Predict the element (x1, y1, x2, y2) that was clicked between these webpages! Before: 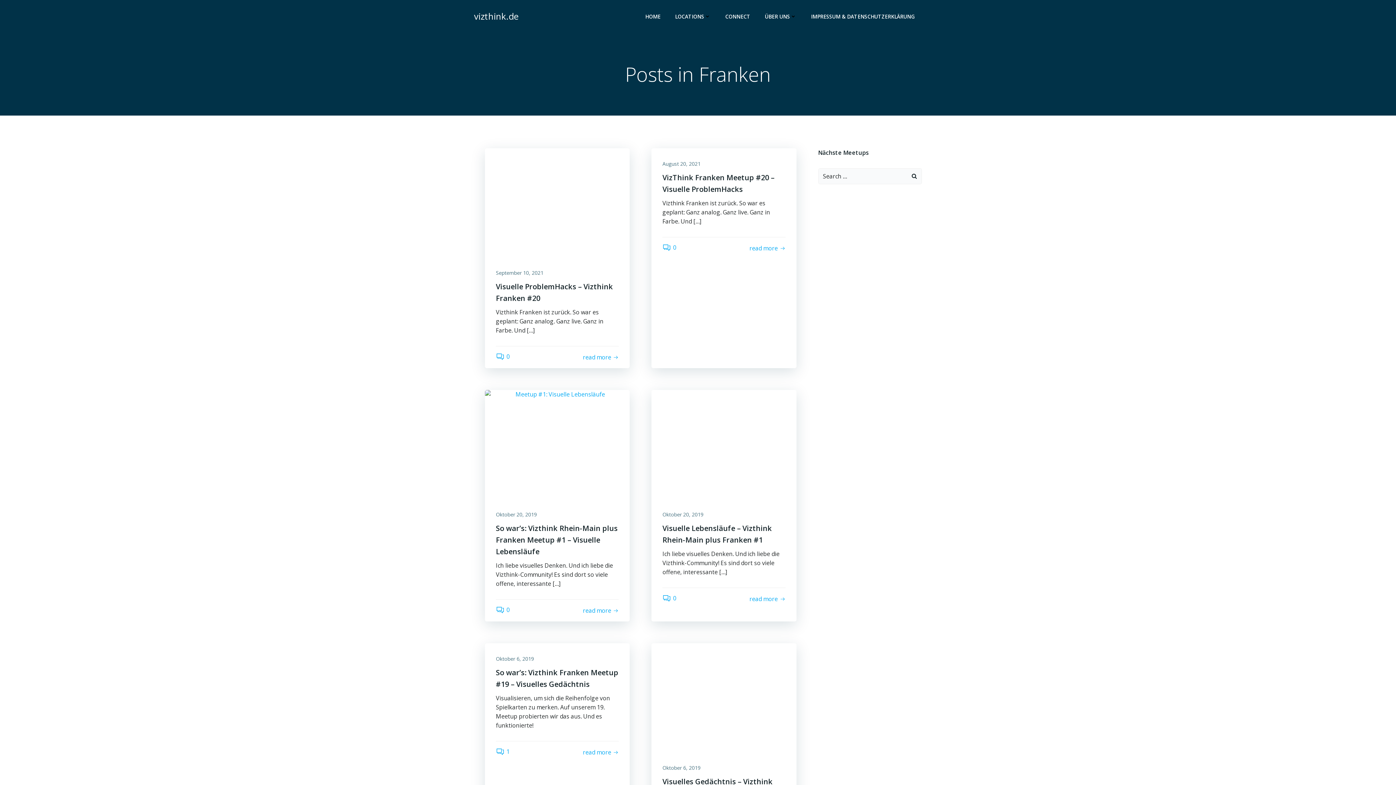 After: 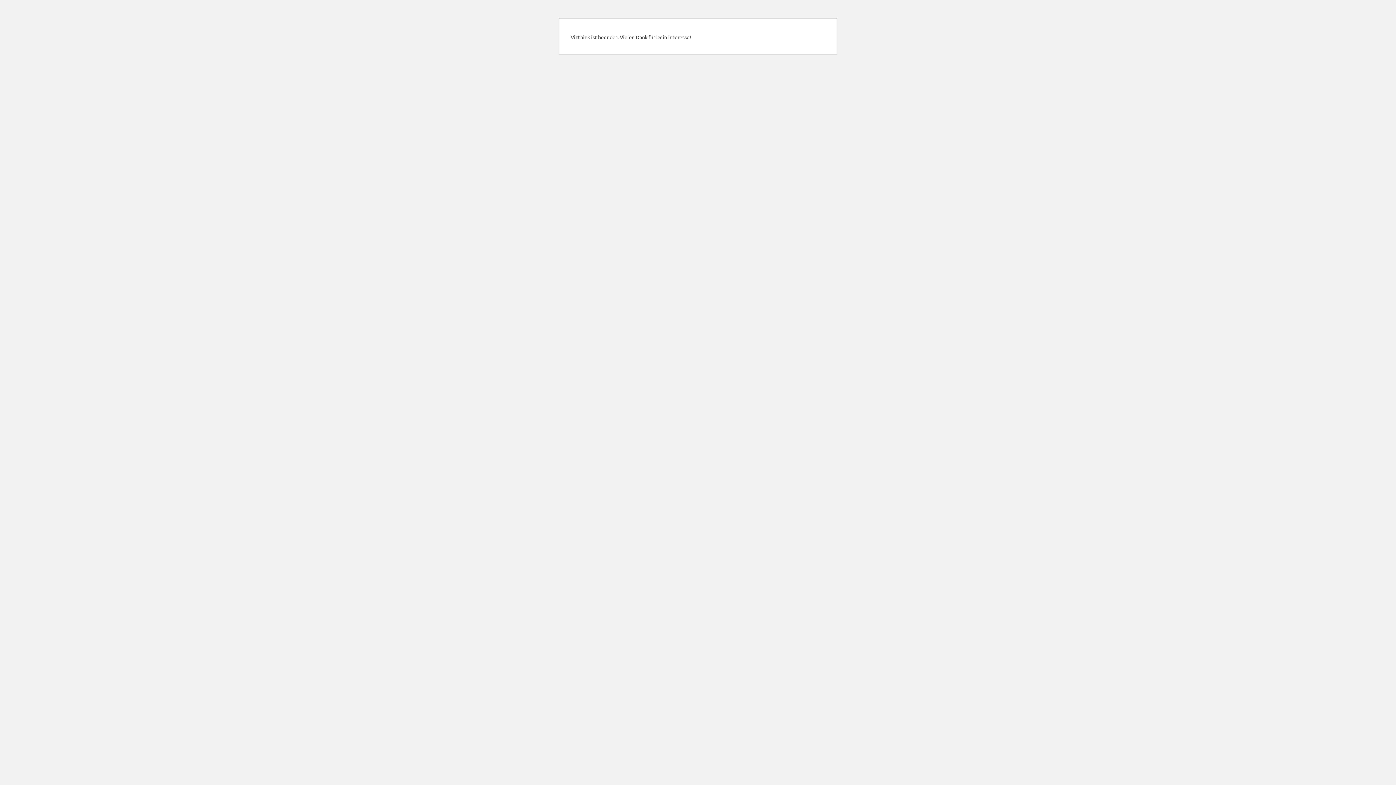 Action: bbox: (474, 9, 518, 22) label: vizthink.de